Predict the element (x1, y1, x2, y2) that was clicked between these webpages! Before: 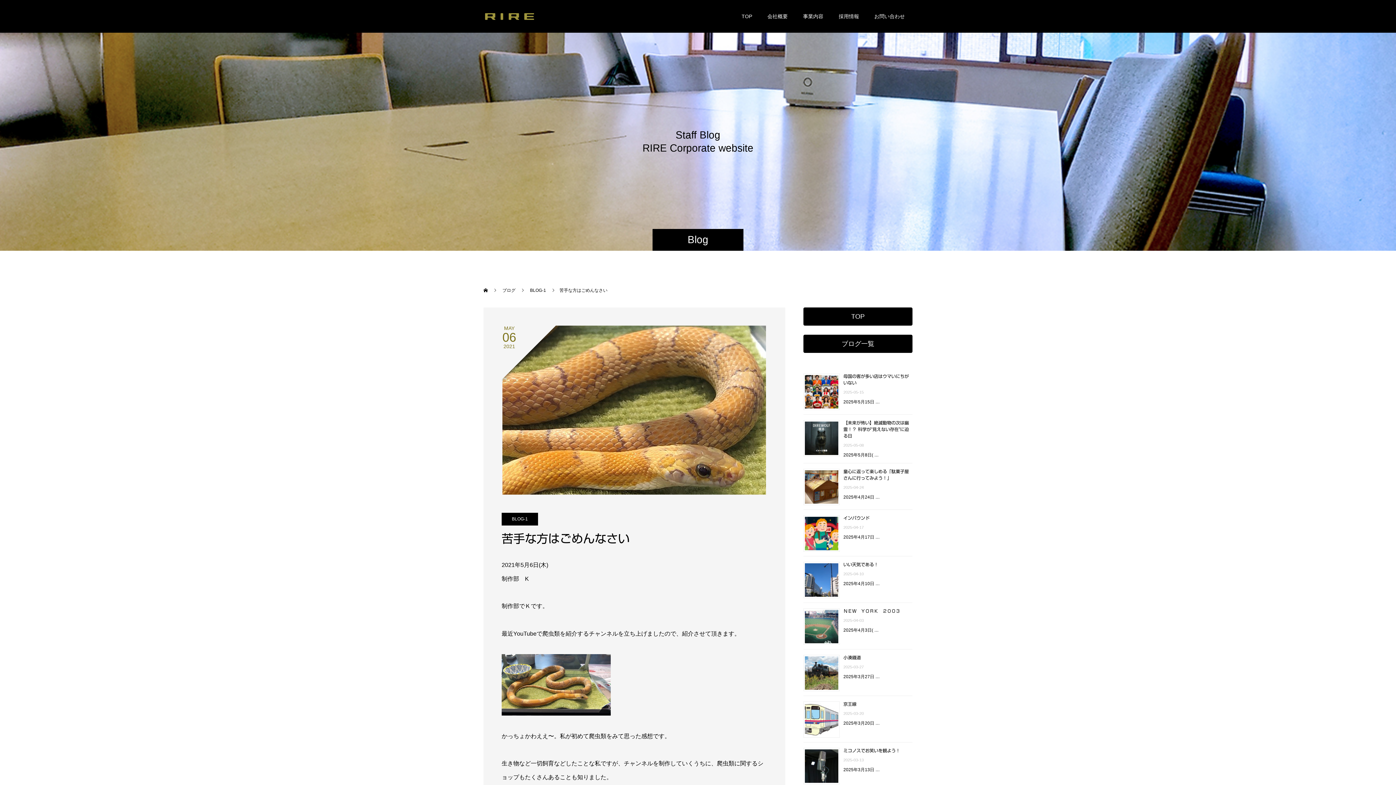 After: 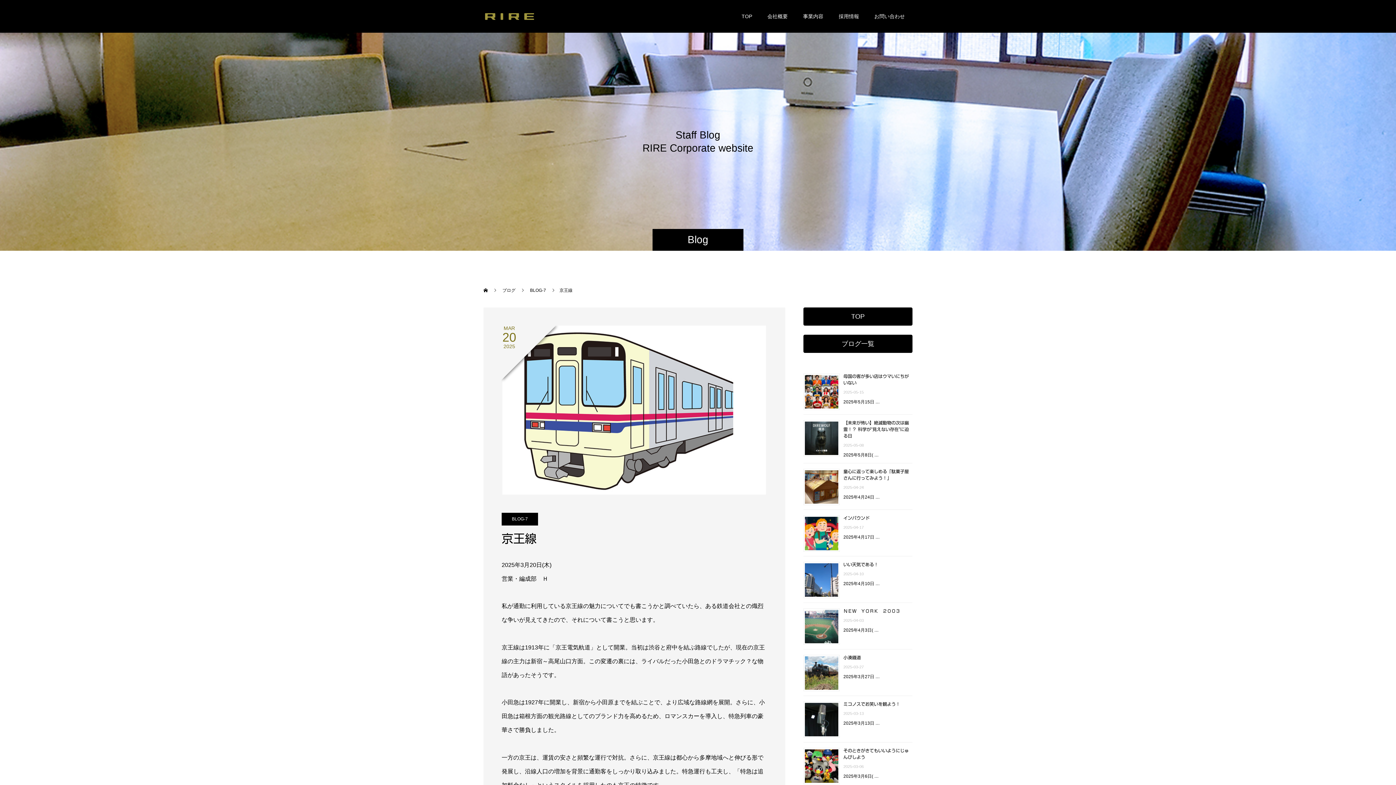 Action: bbox: (843, 702, 856, 706) label: 京王線